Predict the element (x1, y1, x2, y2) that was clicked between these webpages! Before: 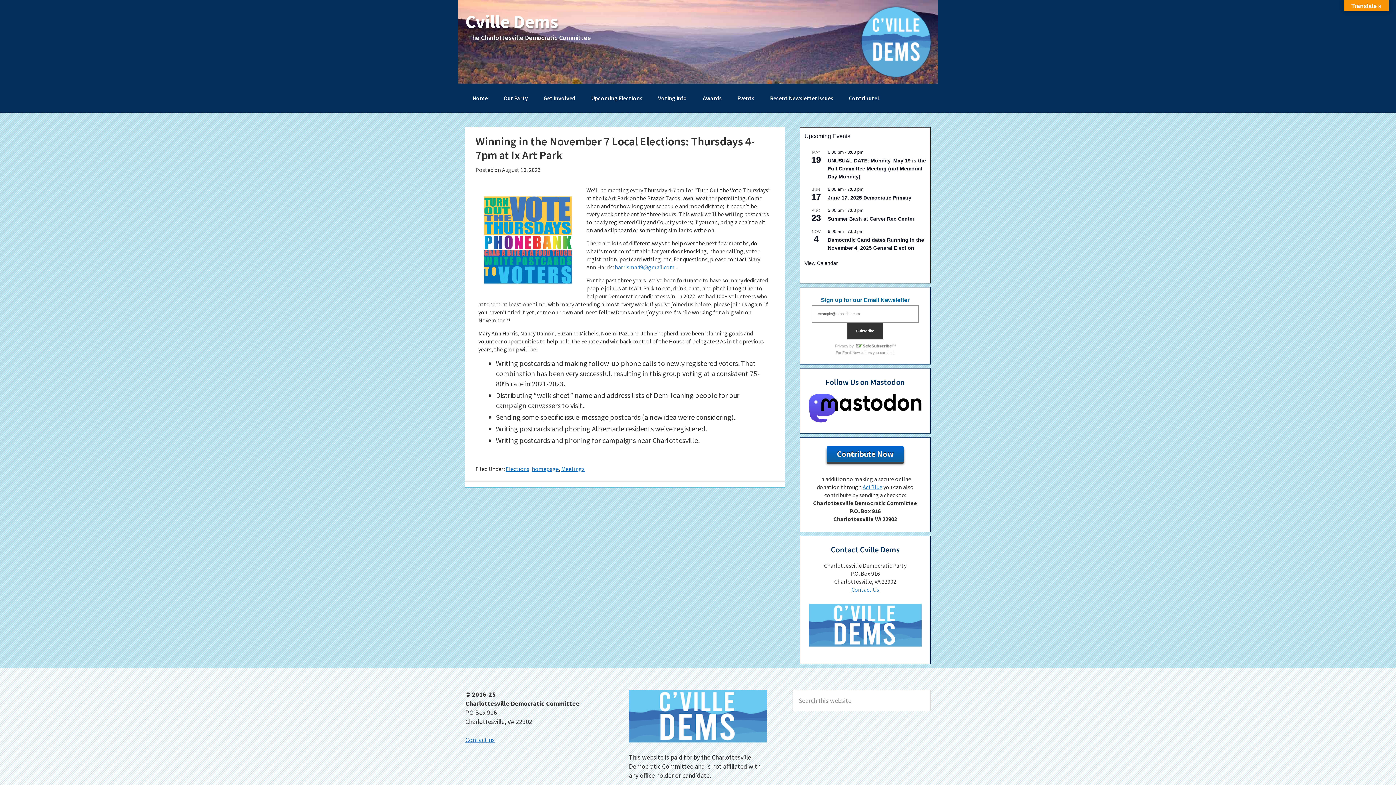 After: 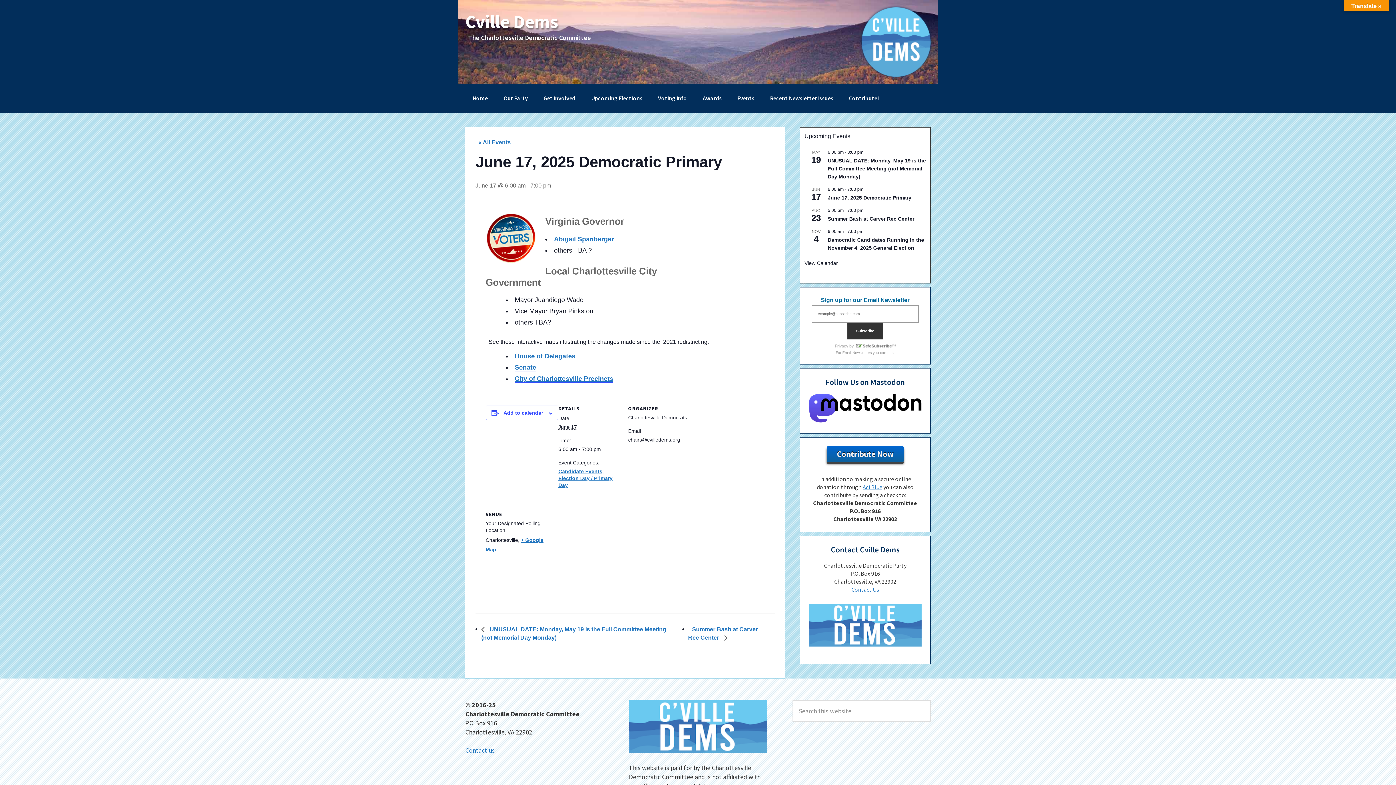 Action: bbox: (828, 194, 911, 201) label: June 17, 2025 Democratic Primary